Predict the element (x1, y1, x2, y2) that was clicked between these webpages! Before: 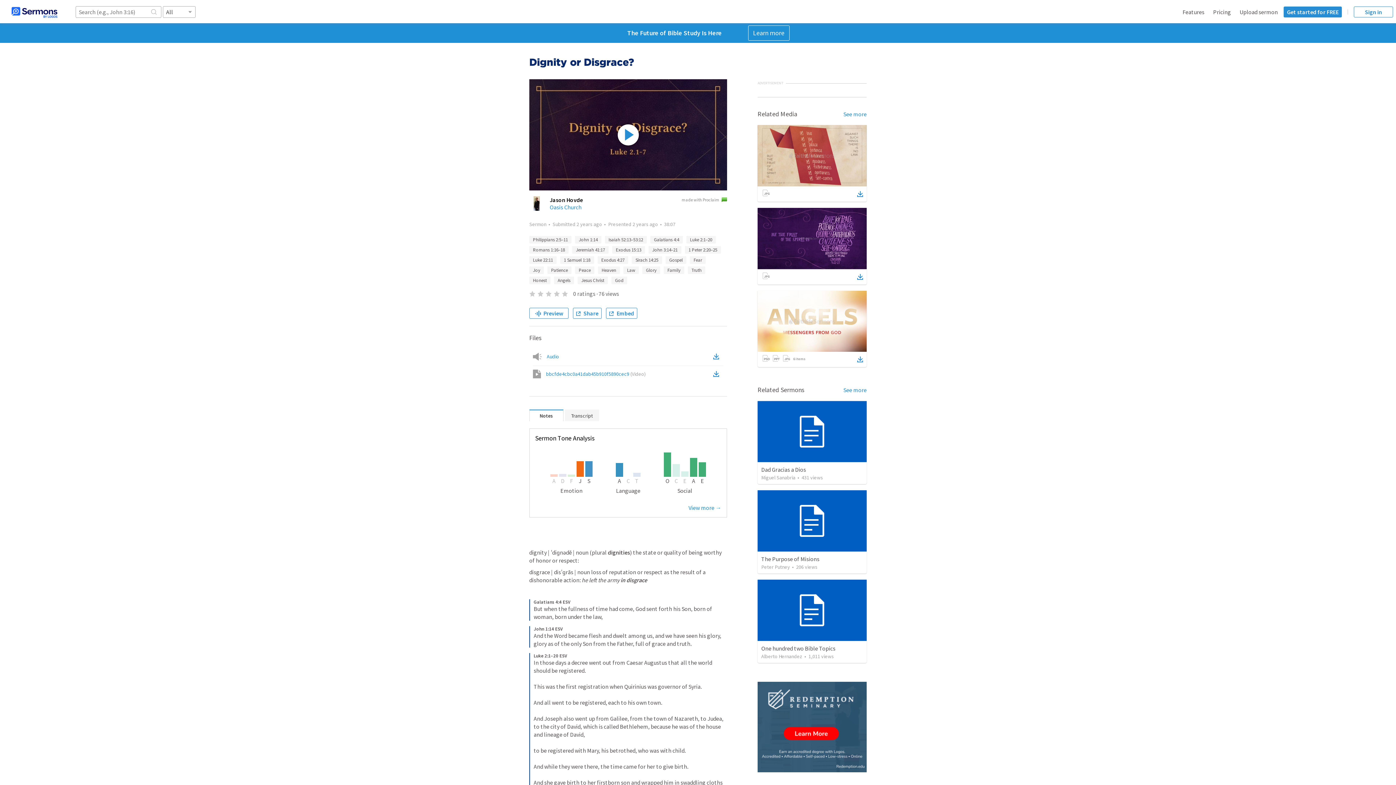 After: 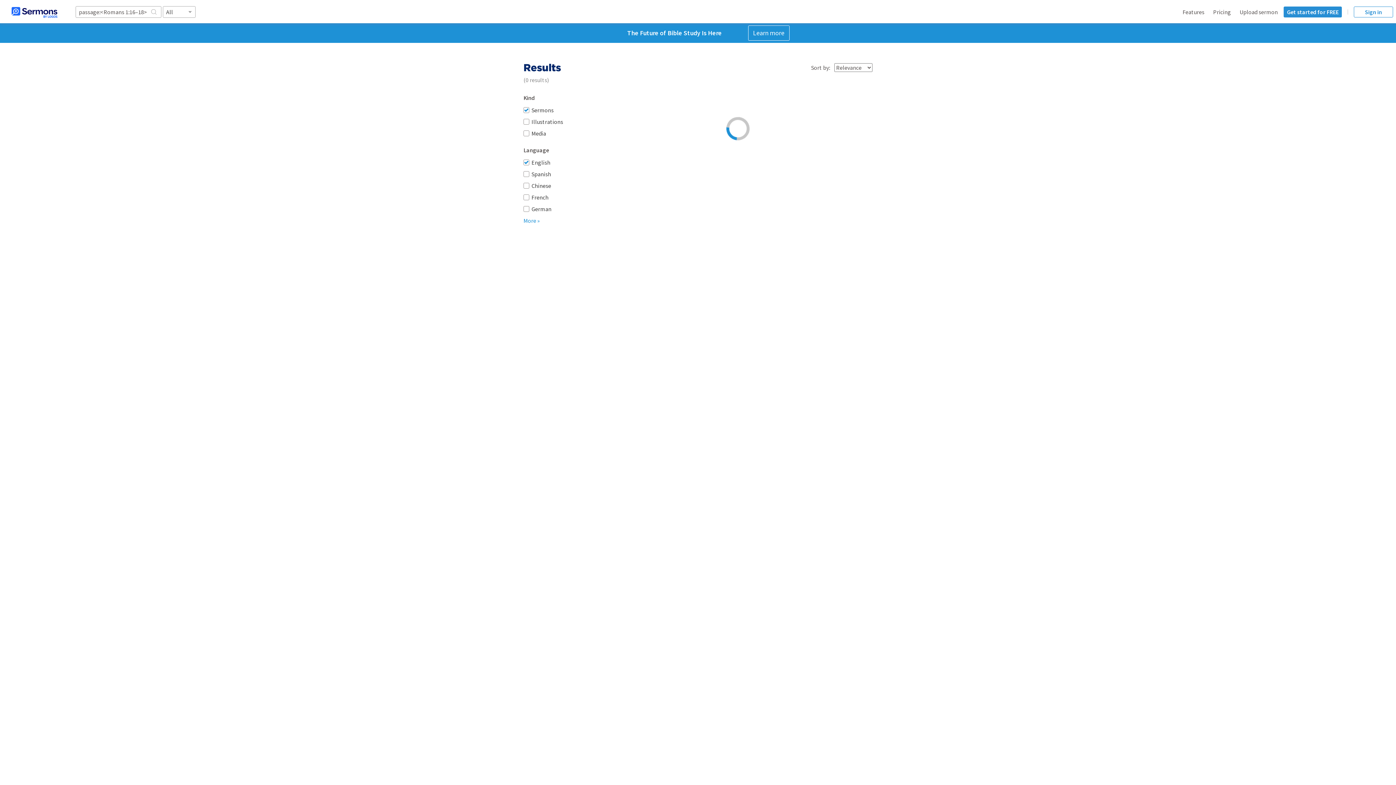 Action: label: Romans 1:16–18 bbox: (529, 246, 568, 253)